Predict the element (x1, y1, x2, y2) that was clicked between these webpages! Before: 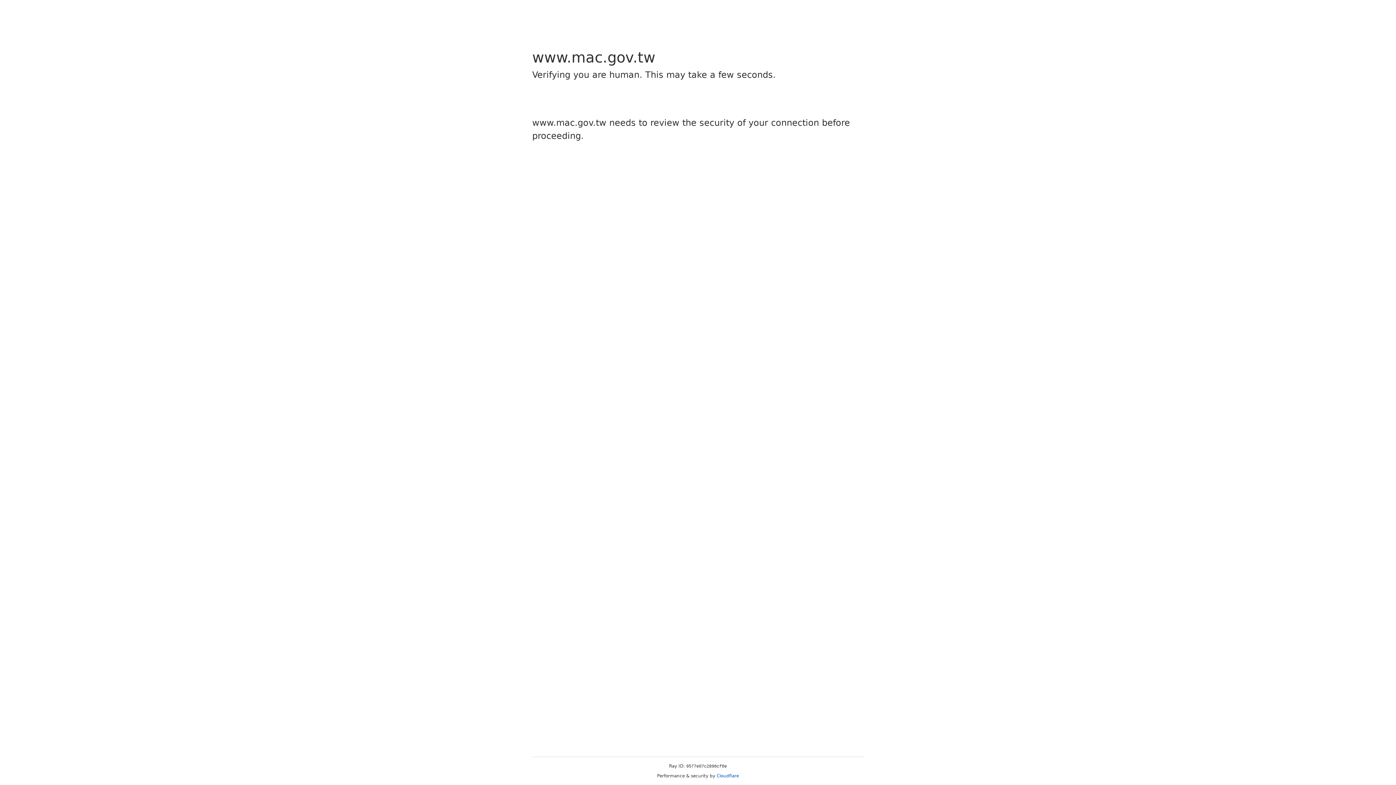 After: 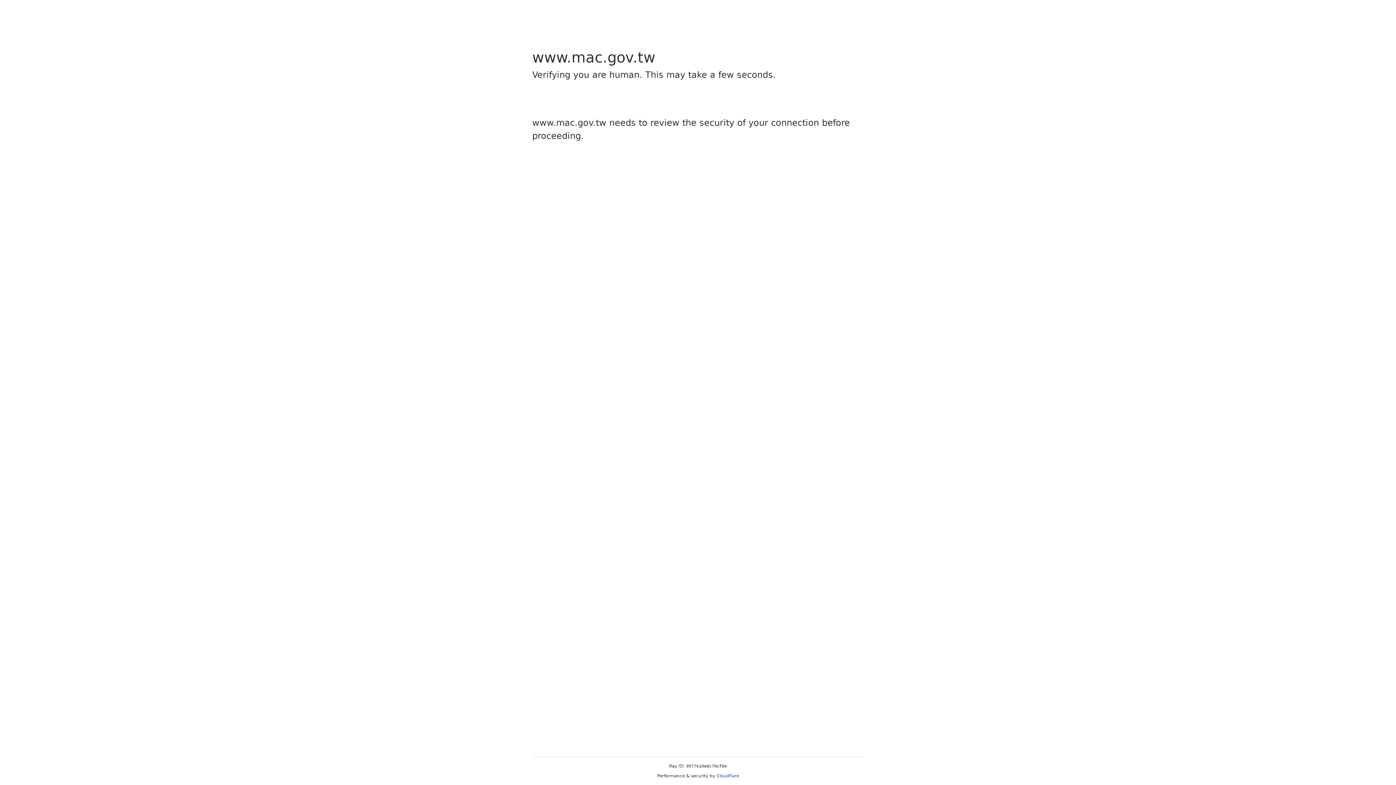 Action: bbox: (716, 773, 739, 778) label: Cloudflare